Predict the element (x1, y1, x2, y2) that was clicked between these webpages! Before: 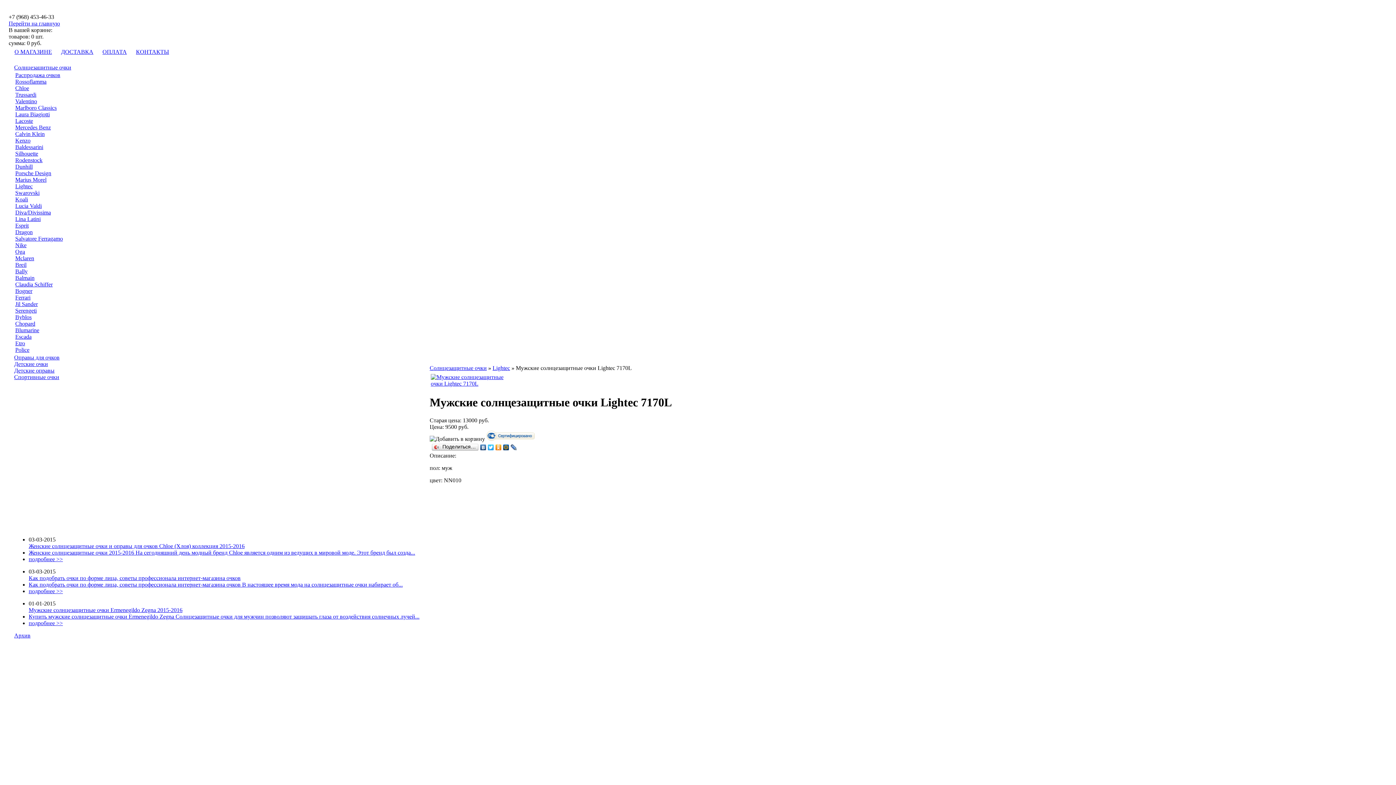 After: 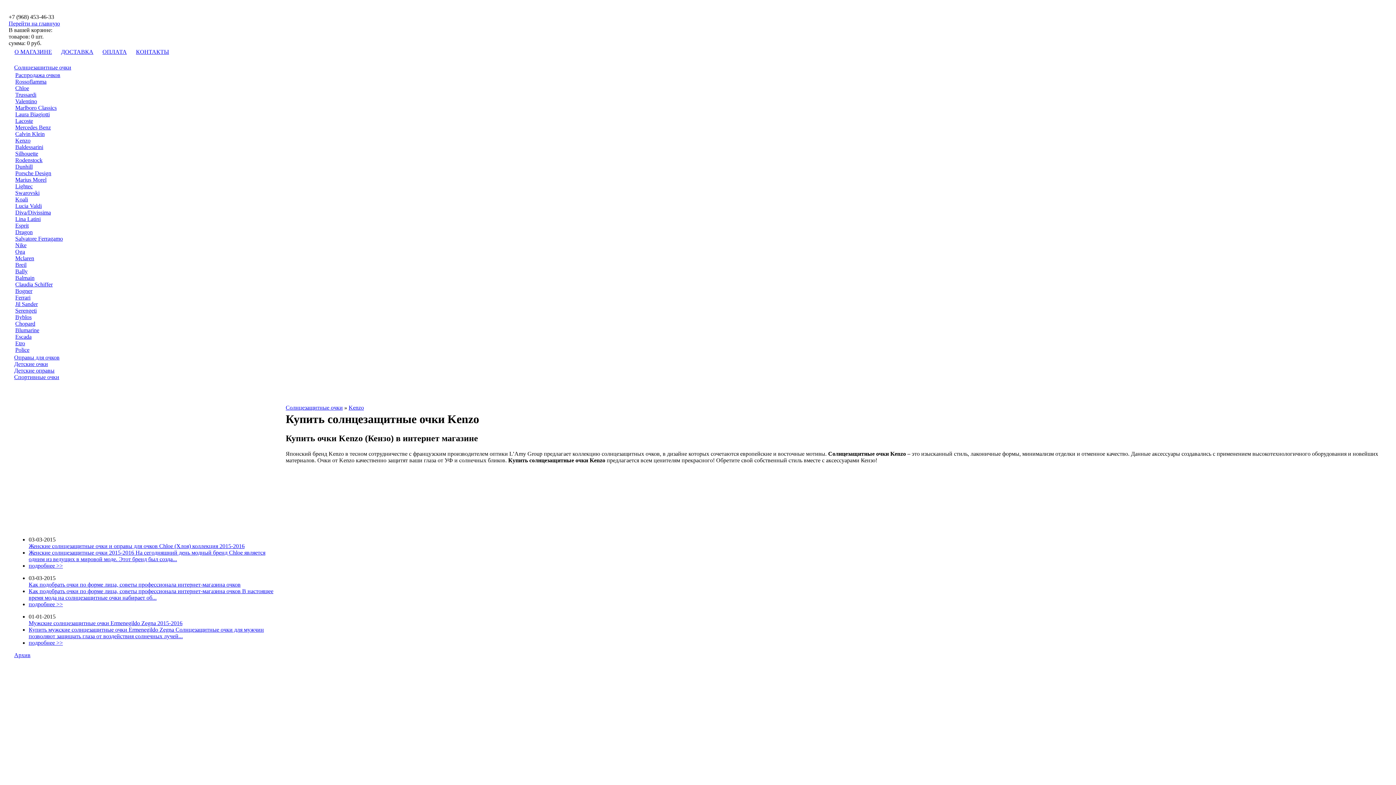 Action: label: Kenzo bbox: (15, 137, 30, 143)